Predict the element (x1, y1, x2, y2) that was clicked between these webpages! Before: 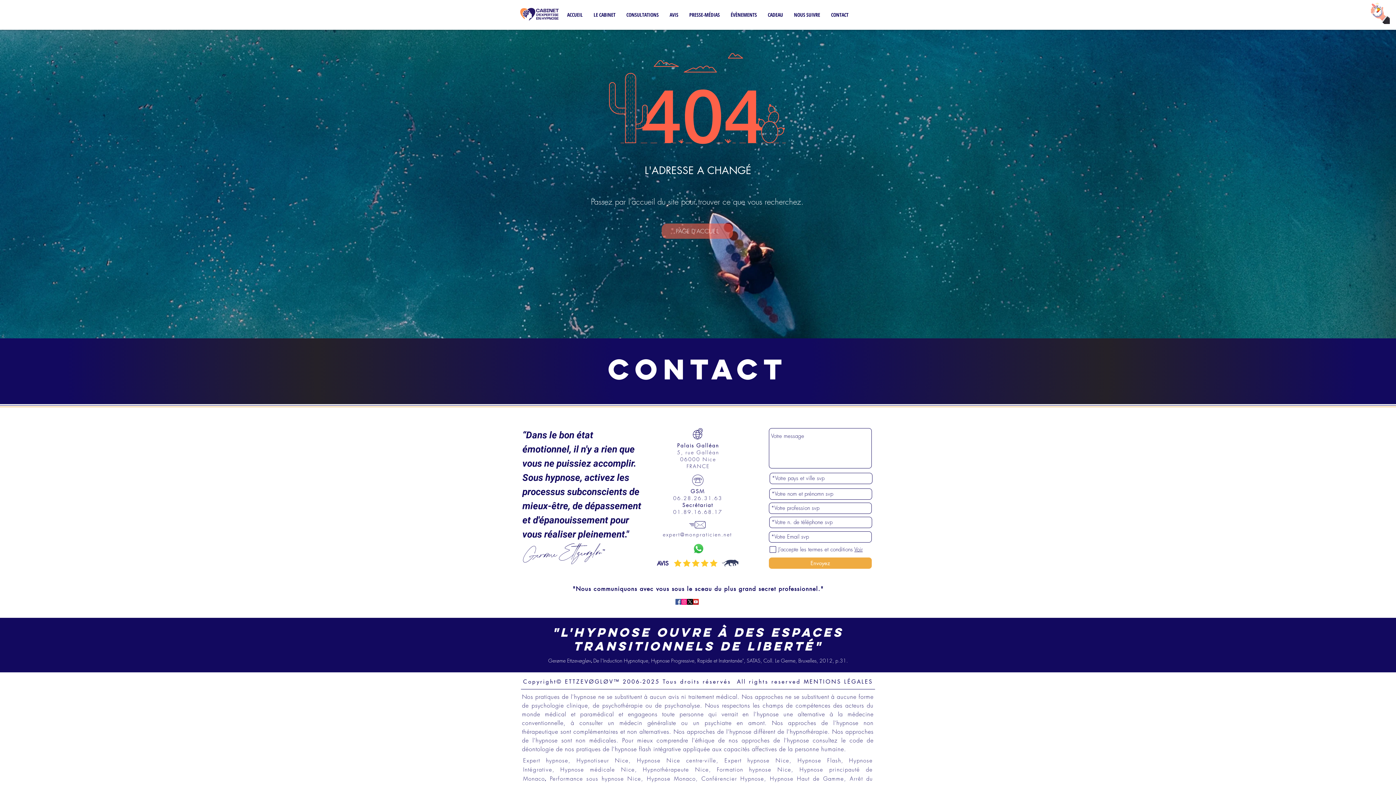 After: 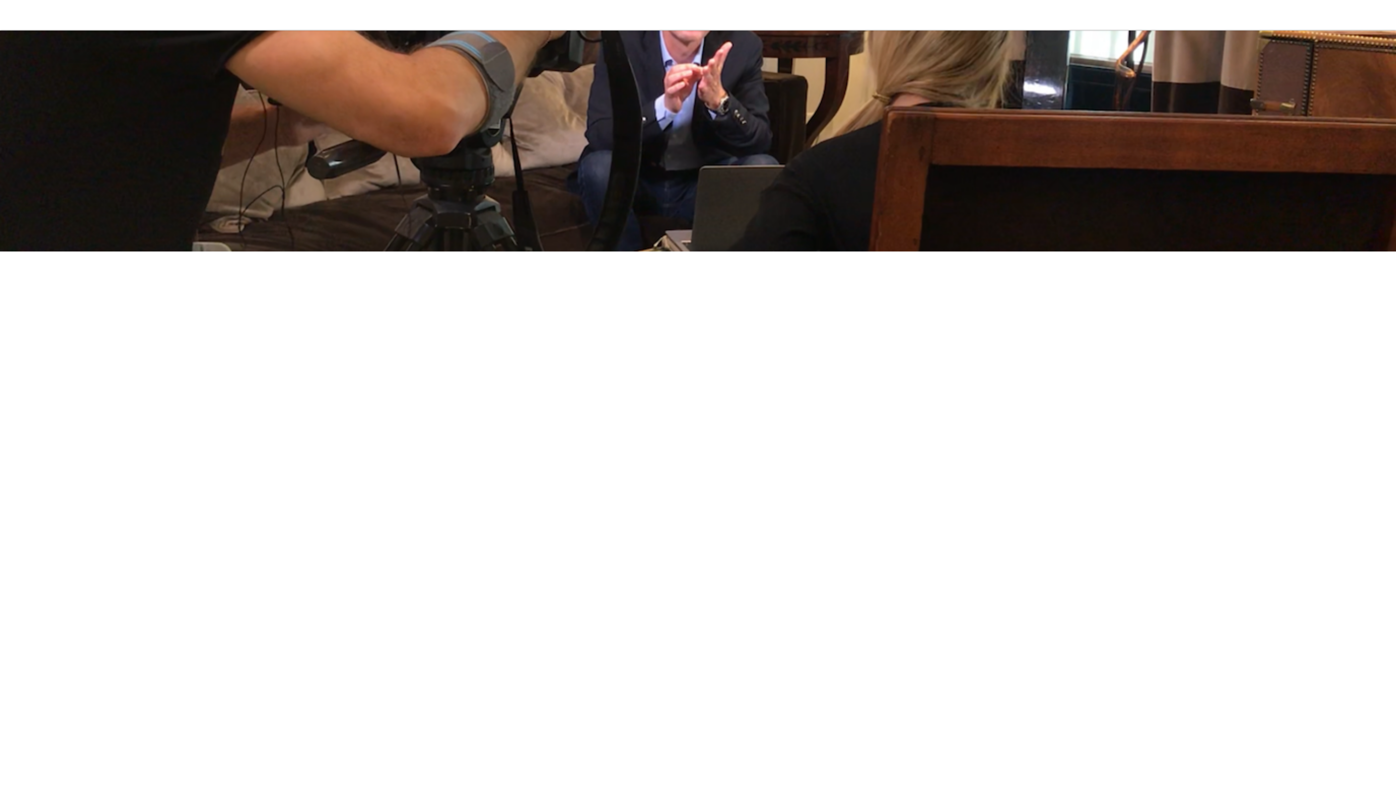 Action: bbox: (522, 543, 605, 565)